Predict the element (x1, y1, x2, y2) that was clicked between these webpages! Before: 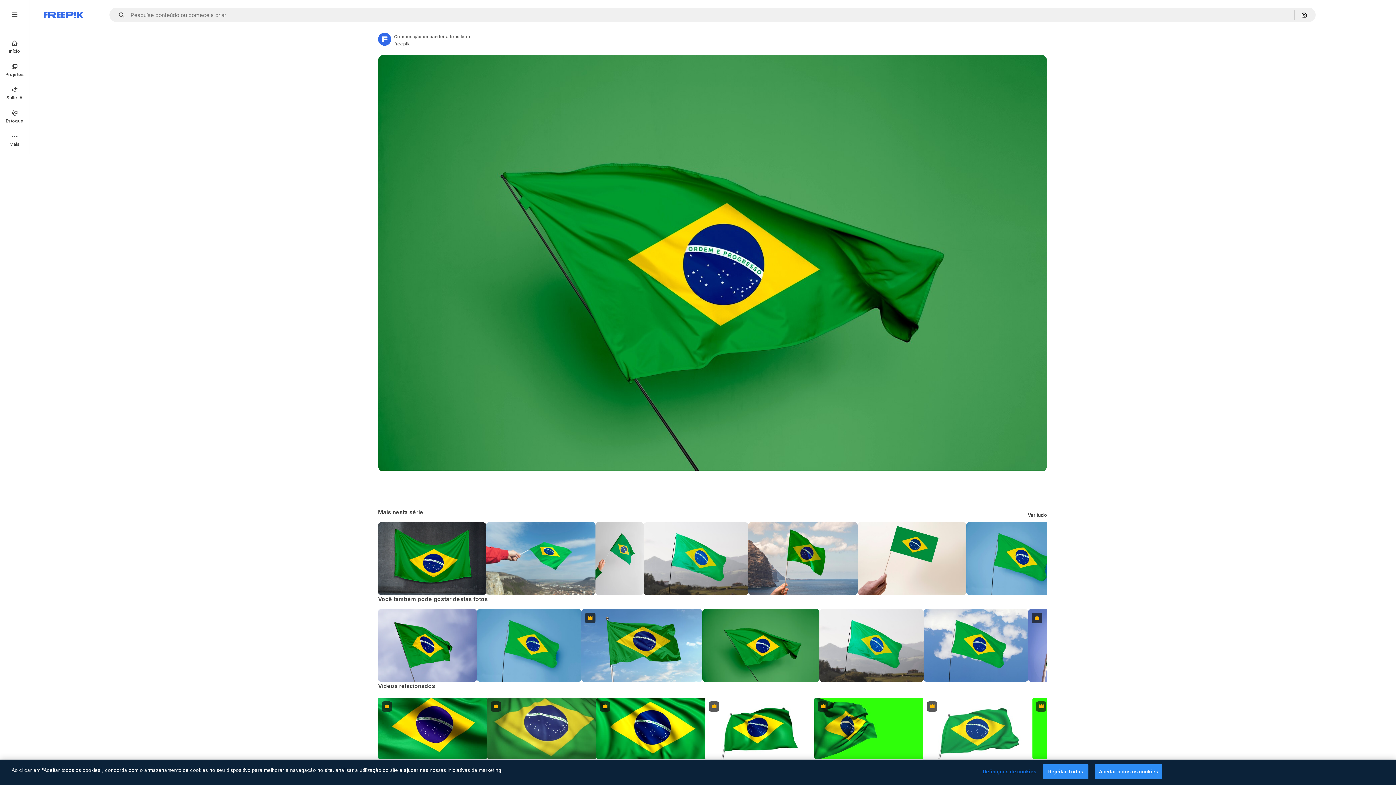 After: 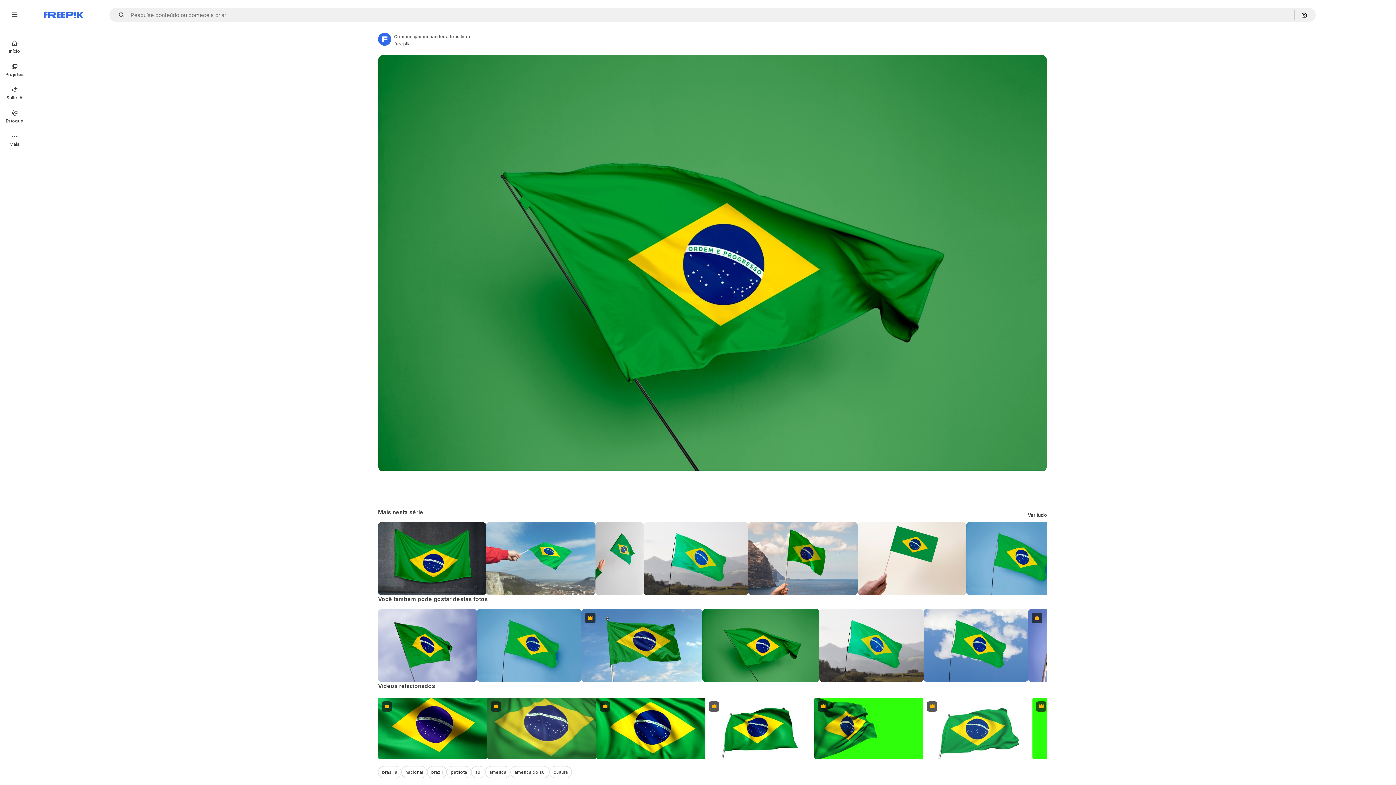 Action: label: Aceitar todos os cookies bbox: (1095, 764, 1162, 779)